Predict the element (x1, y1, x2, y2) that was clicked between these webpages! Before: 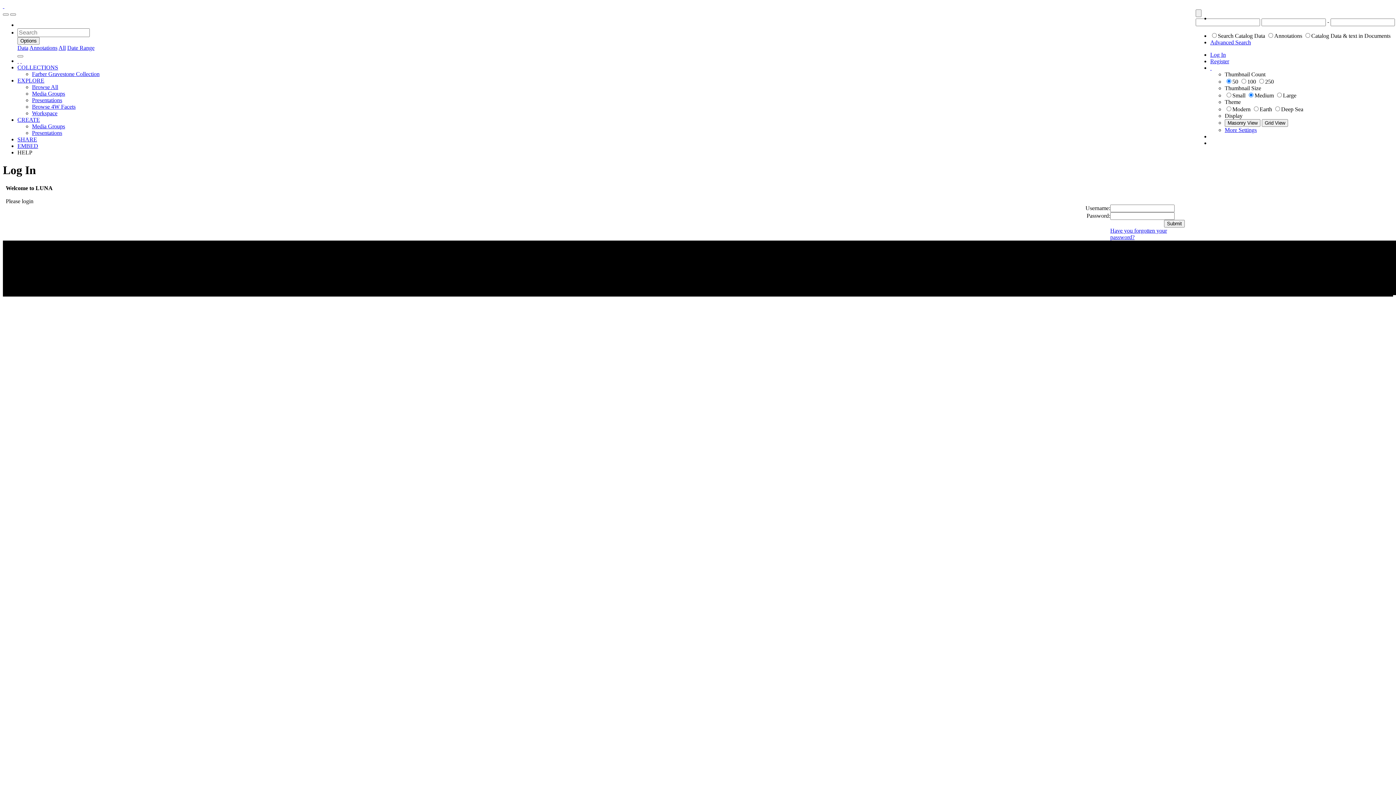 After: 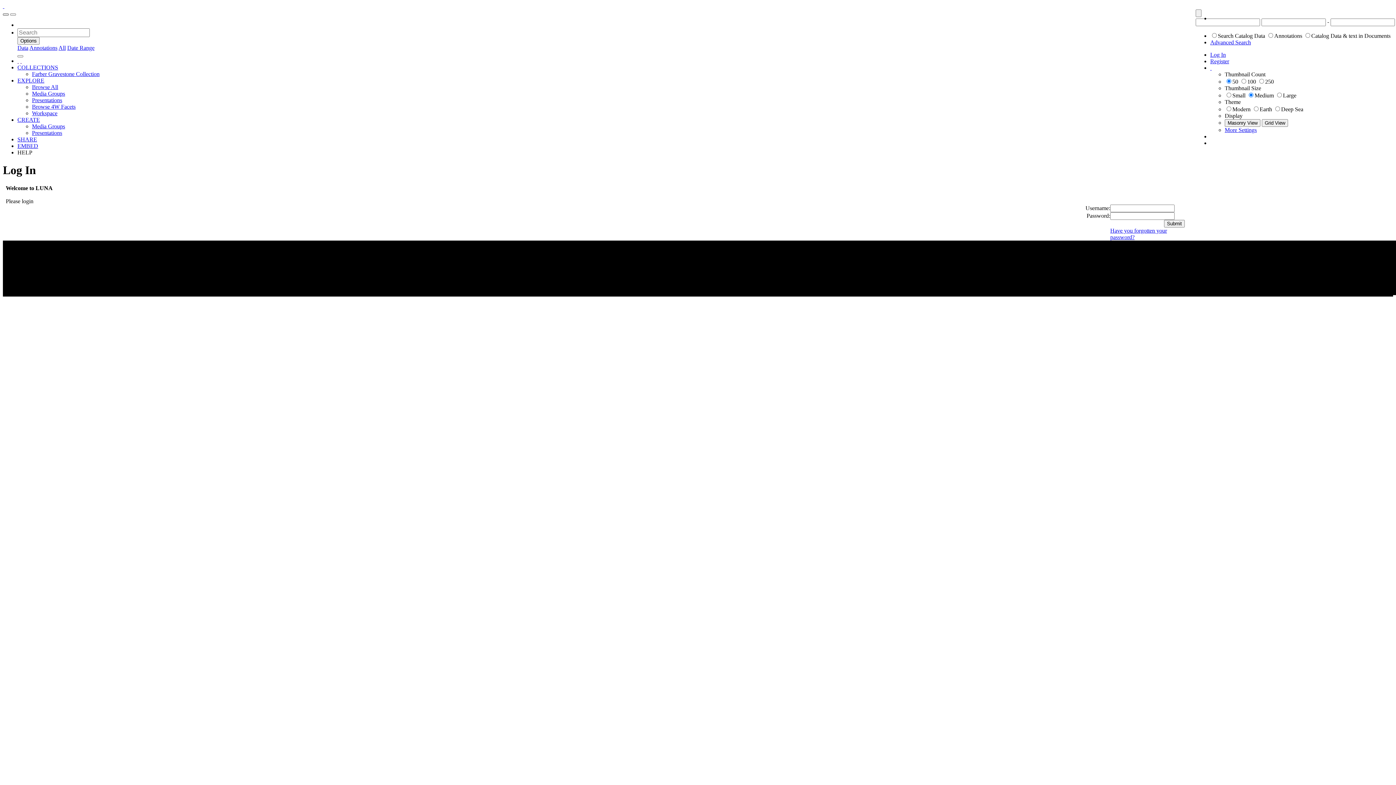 Action: label: Click to expand bbox: (2, 13, 8, 15)